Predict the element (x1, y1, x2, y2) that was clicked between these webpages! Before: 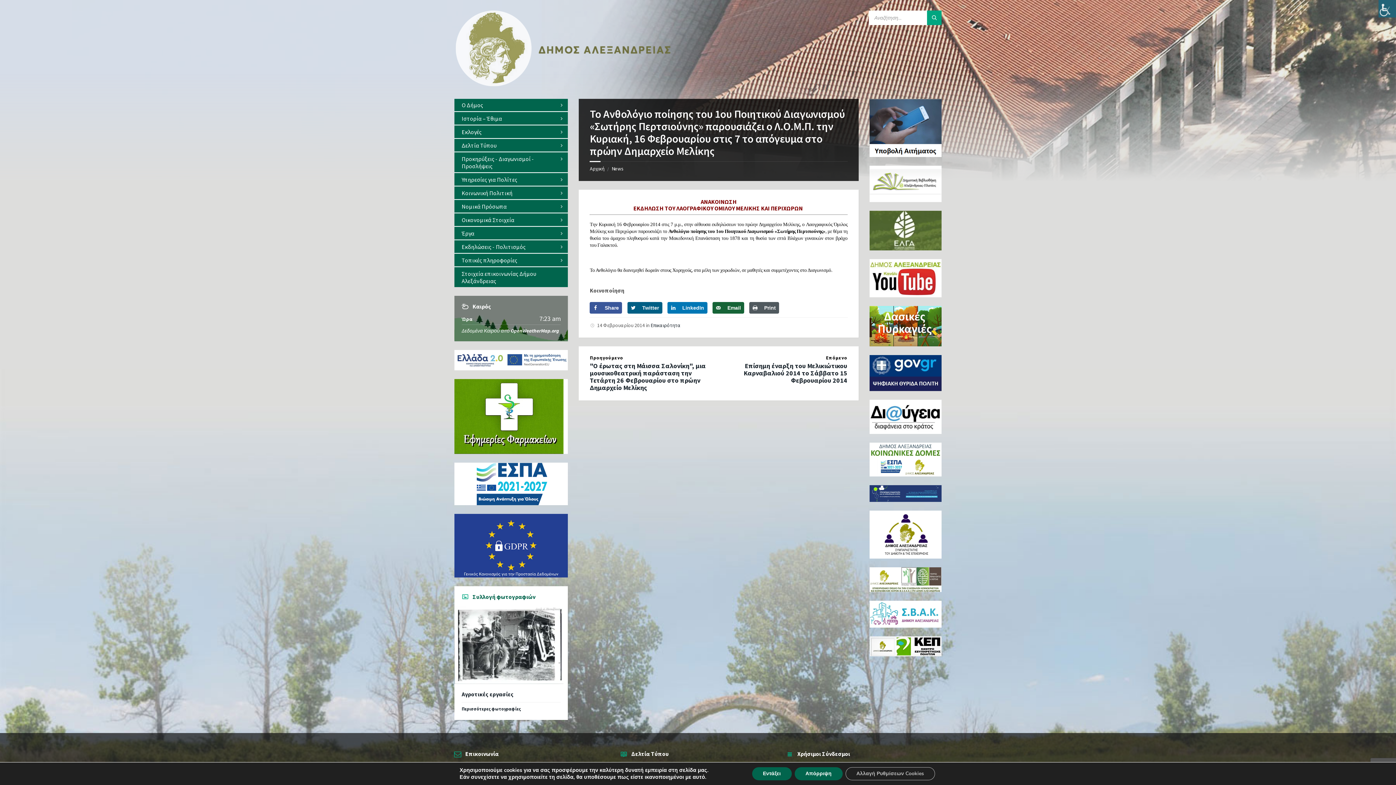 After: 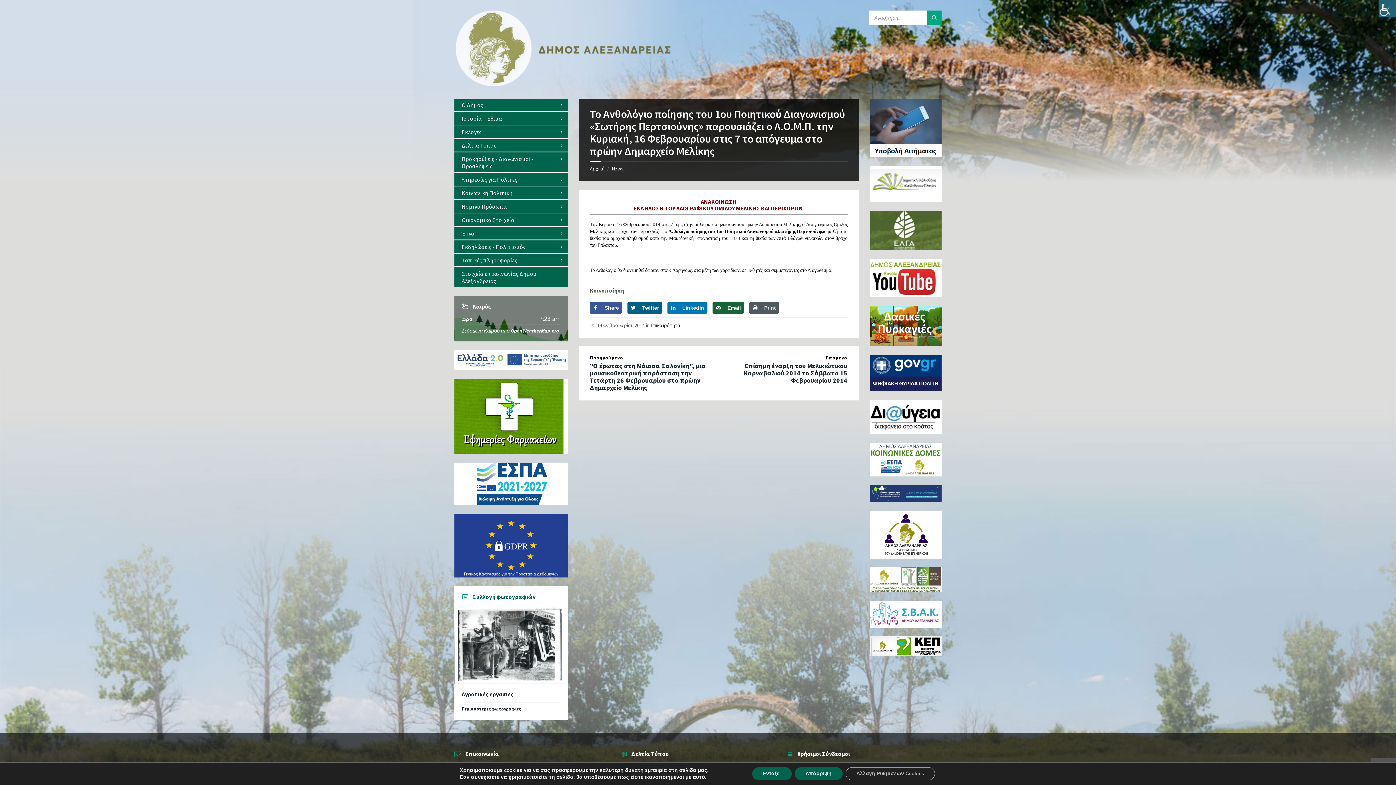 Action: bbox: (461, 187, 560, 199) label: Κοινωνική Πολιτική